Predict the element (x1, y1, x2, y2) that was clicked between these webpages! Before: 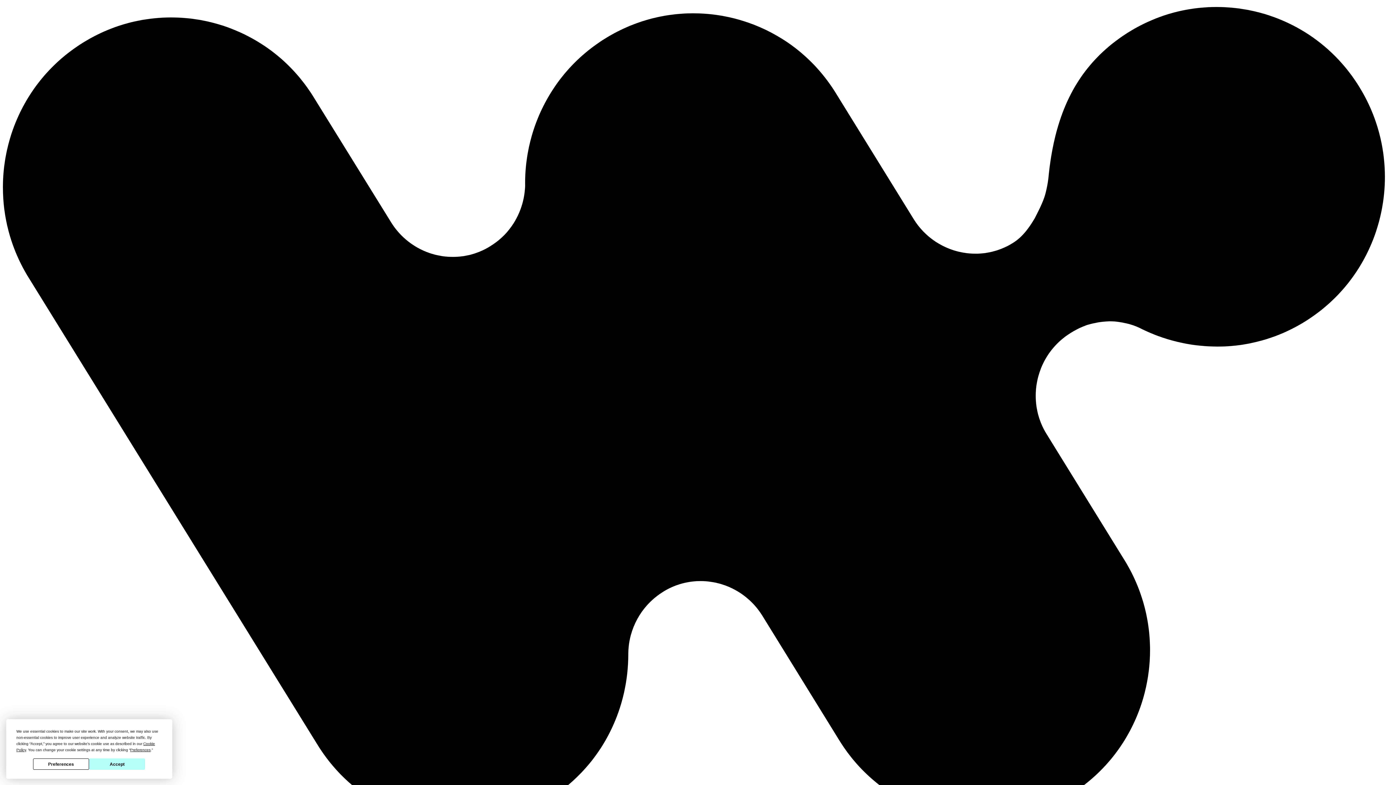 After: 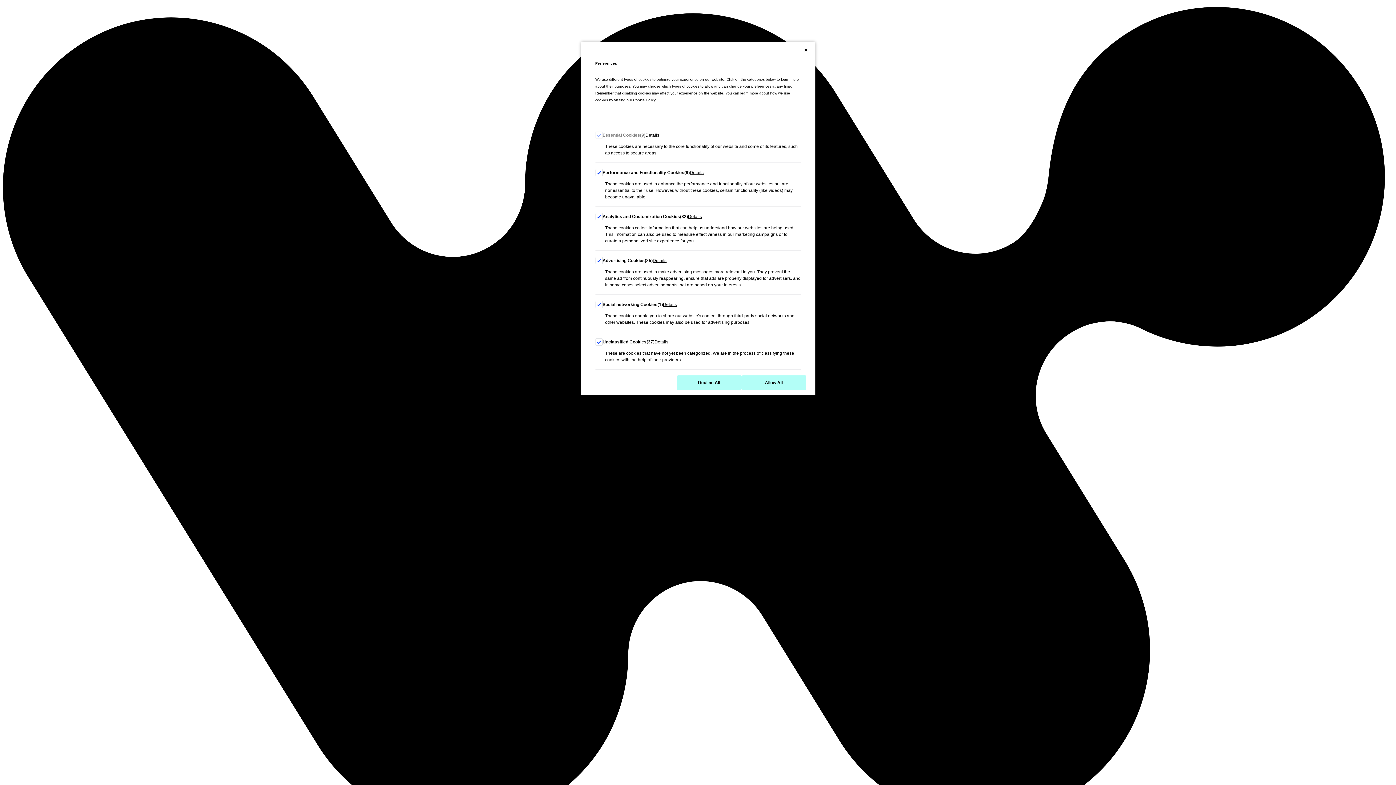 Action: label: Preferences bbox: (33, 759, 89, 770)